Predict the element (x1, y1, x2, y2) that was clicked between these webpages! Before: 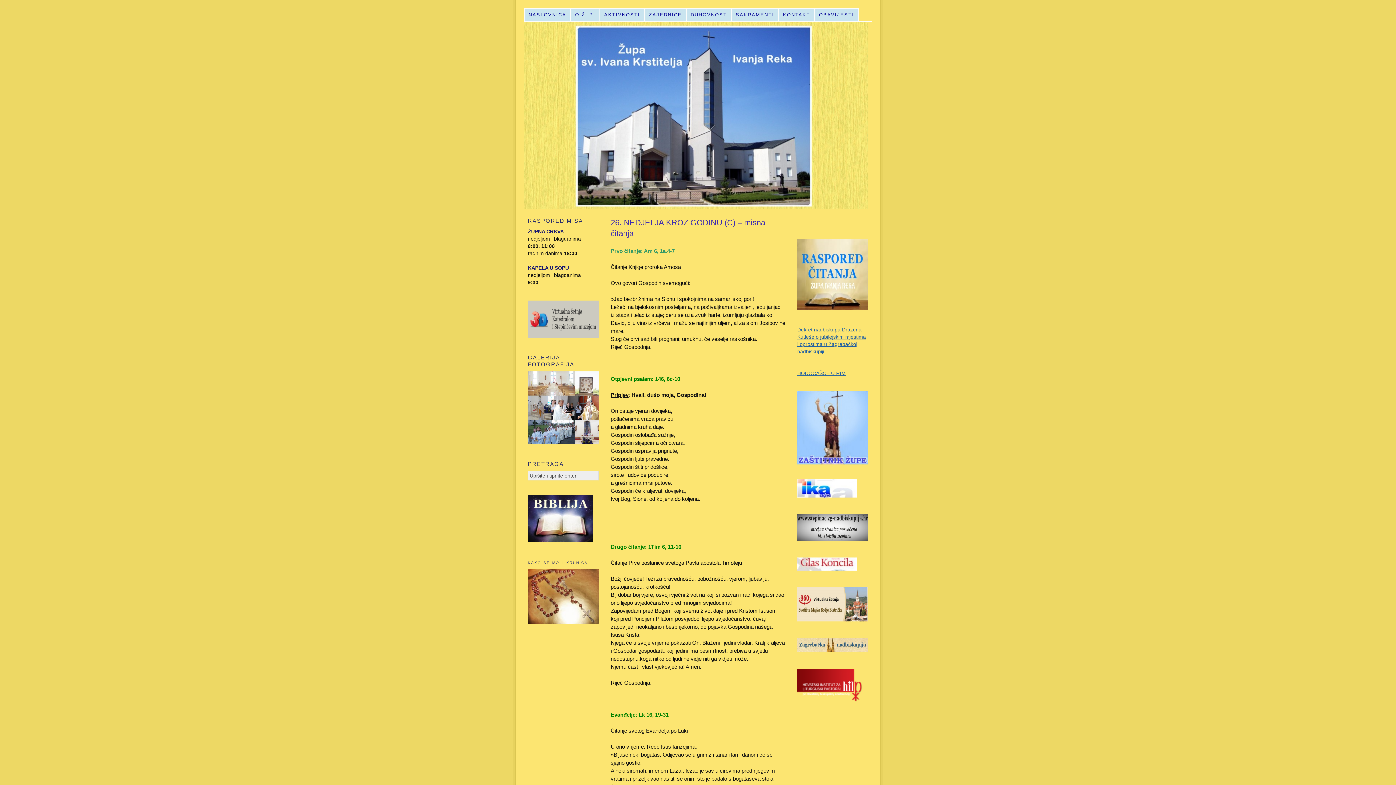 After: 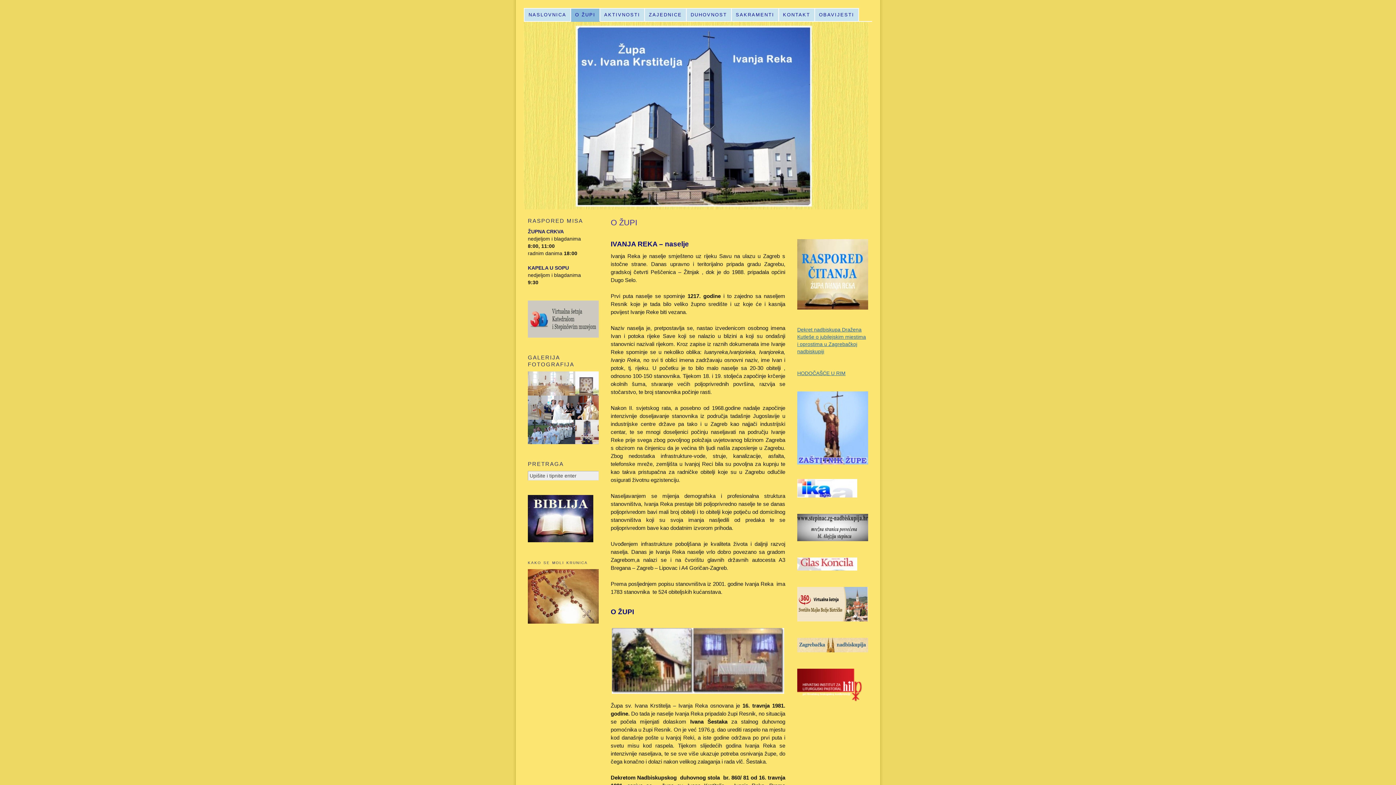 Action: label: O ŽUPI bbox: (571, 8, 600, 21)